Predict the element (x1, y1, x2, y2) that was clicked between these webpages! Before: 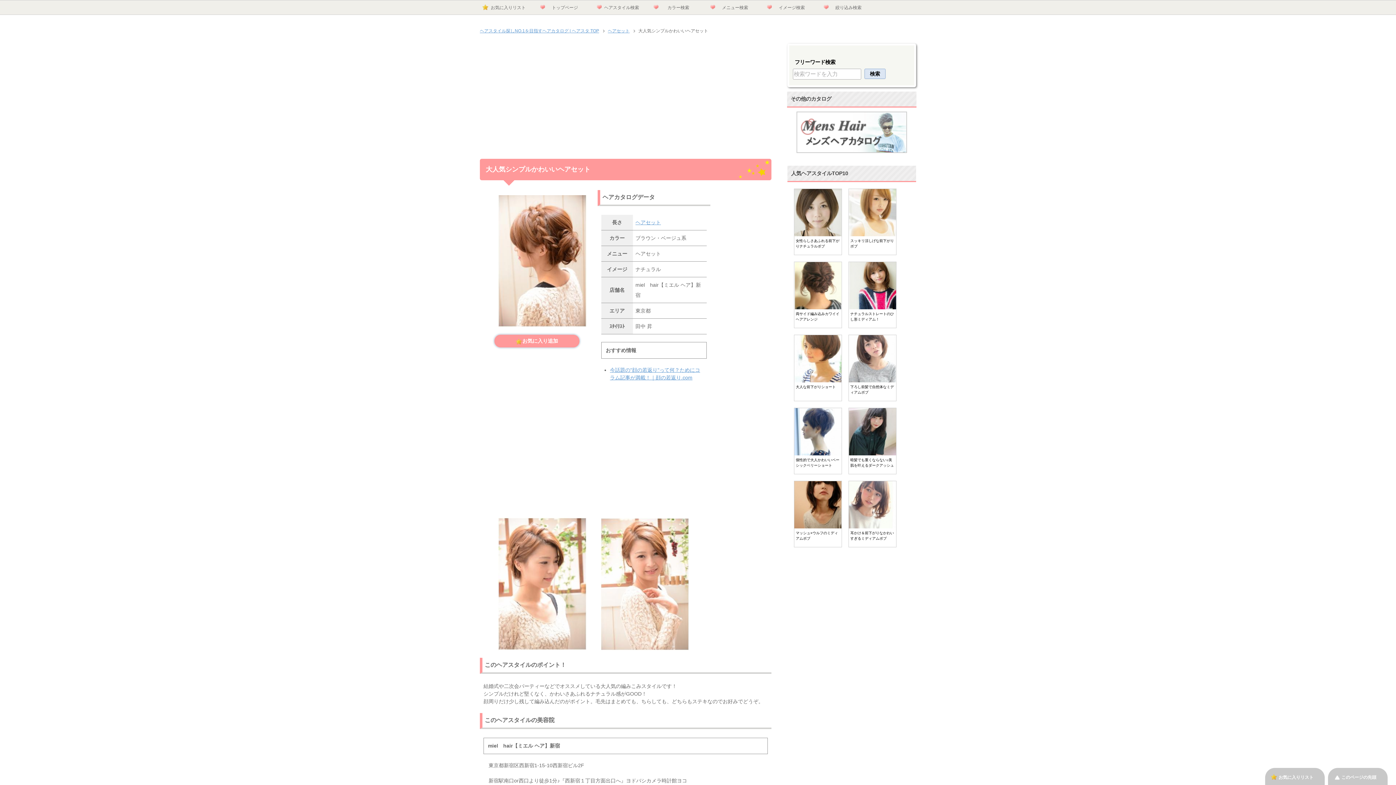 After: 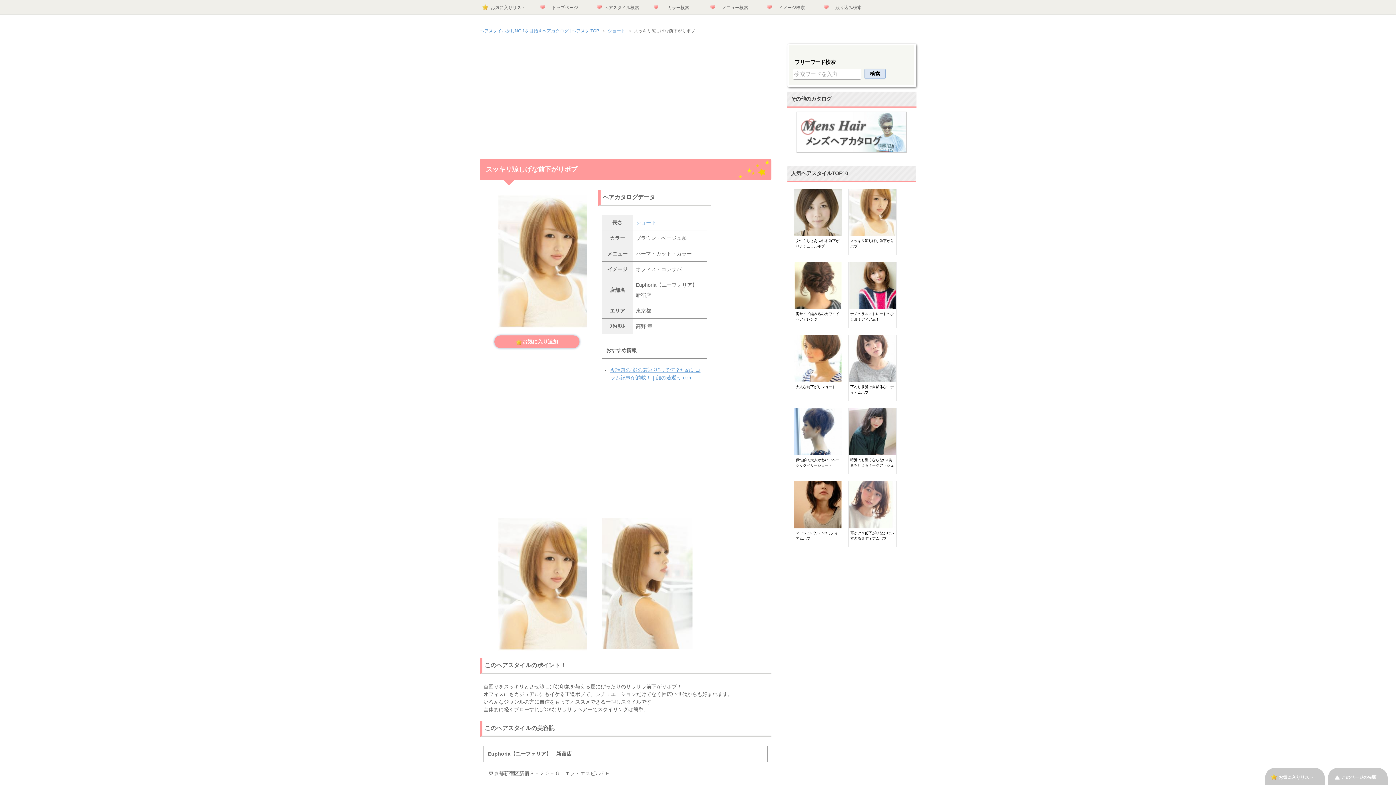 Action: bbox: (849, 230, 896, 235)